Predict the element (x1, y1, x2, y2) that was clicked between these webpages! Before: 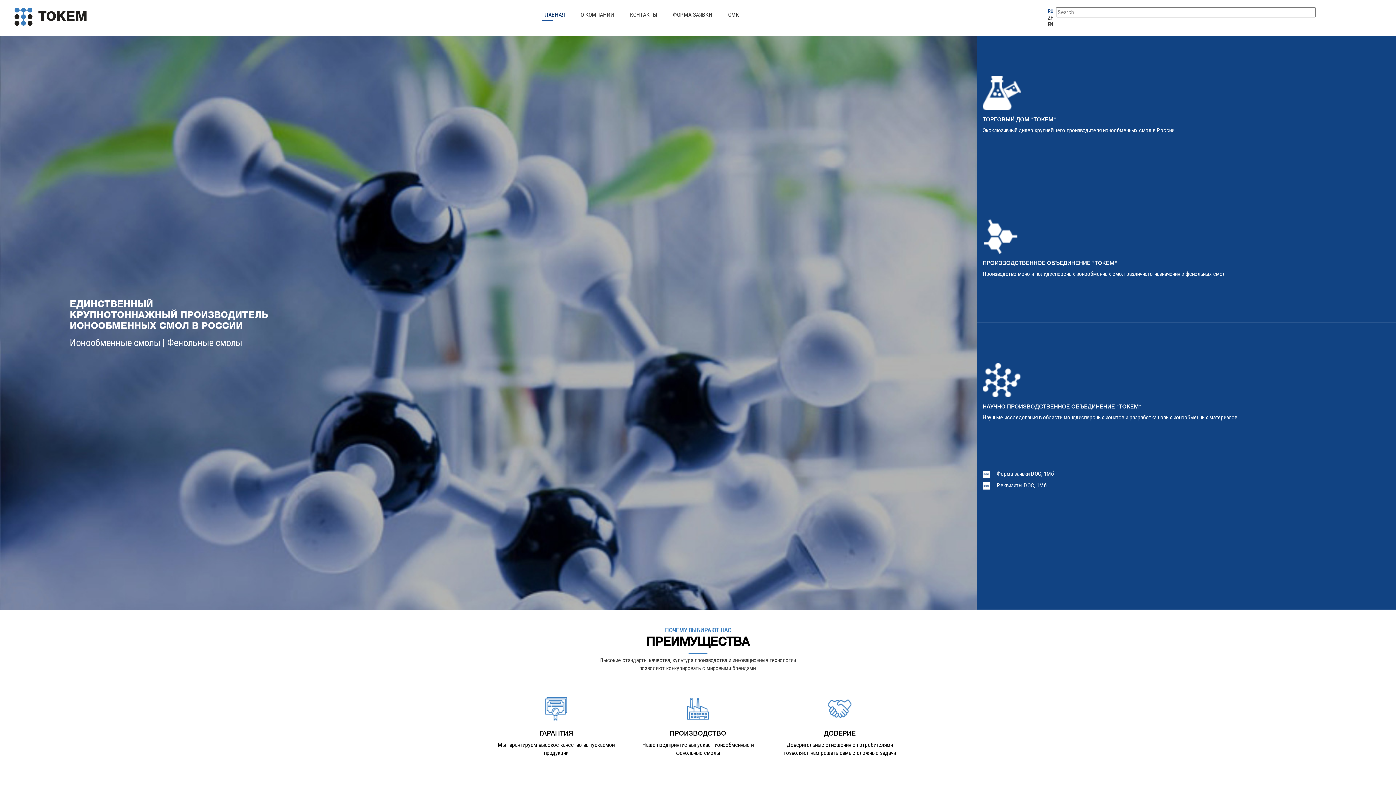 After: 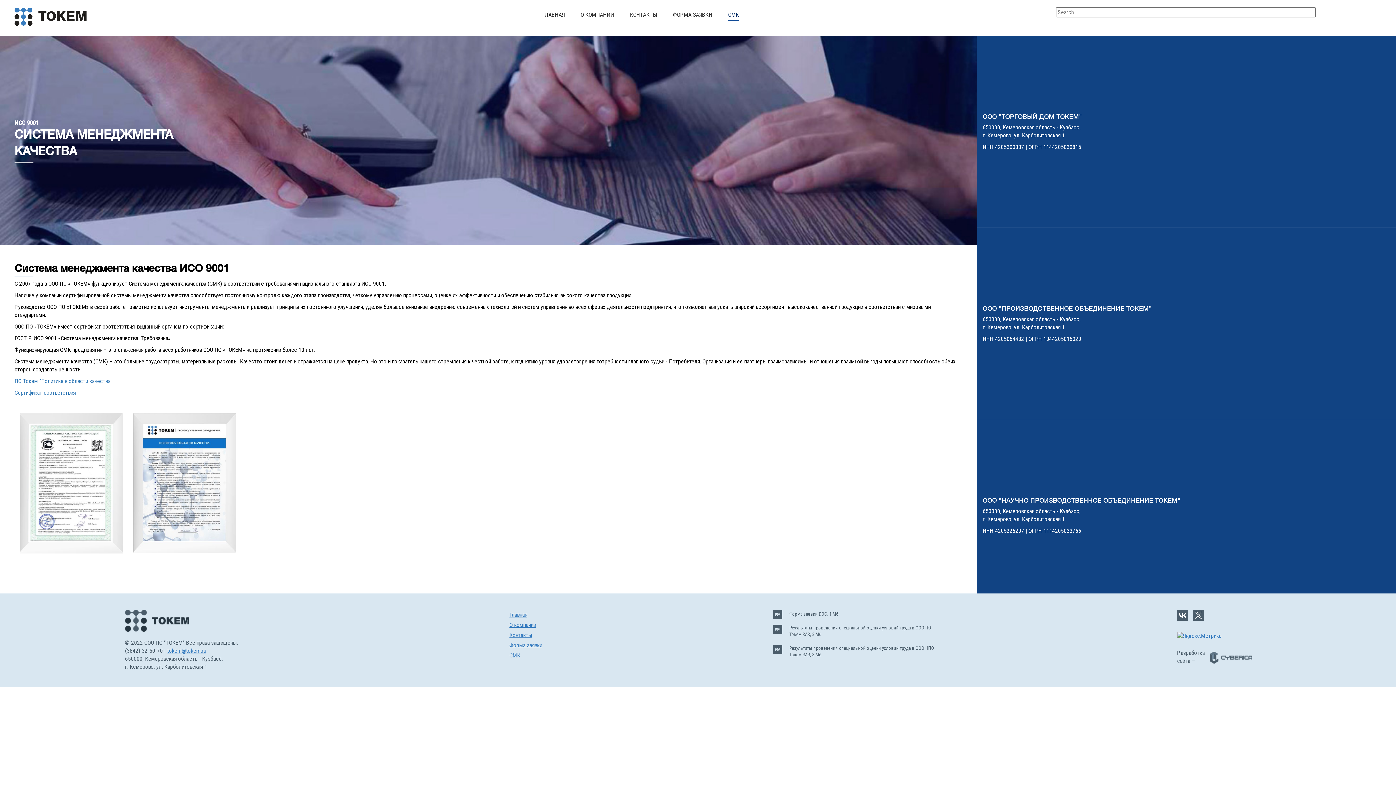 Action: label: СМК bbox: (728, 7, 739, 20)